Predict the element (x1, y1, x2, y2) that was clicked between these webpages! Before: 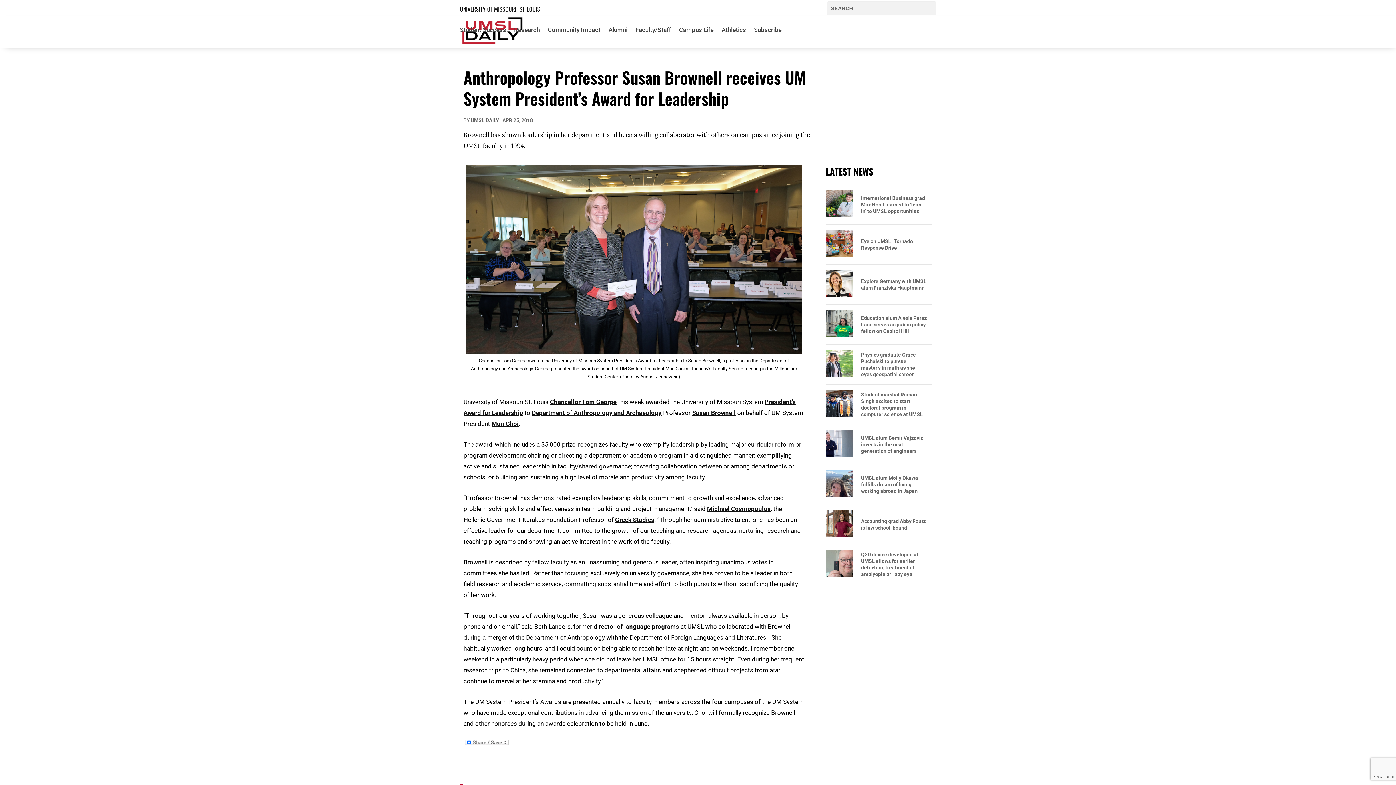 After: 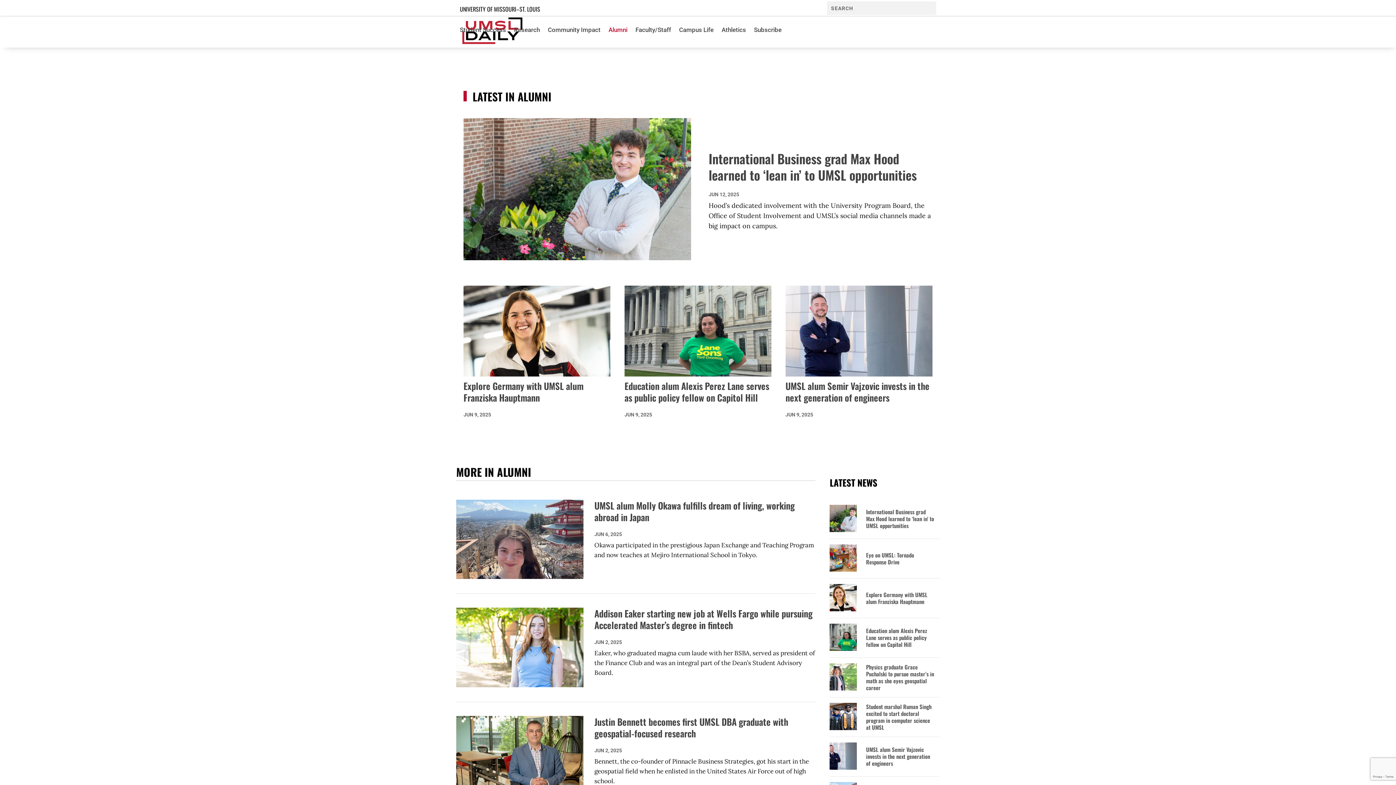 Action: bbox: (608, 16, 627, 43) label: Alumni